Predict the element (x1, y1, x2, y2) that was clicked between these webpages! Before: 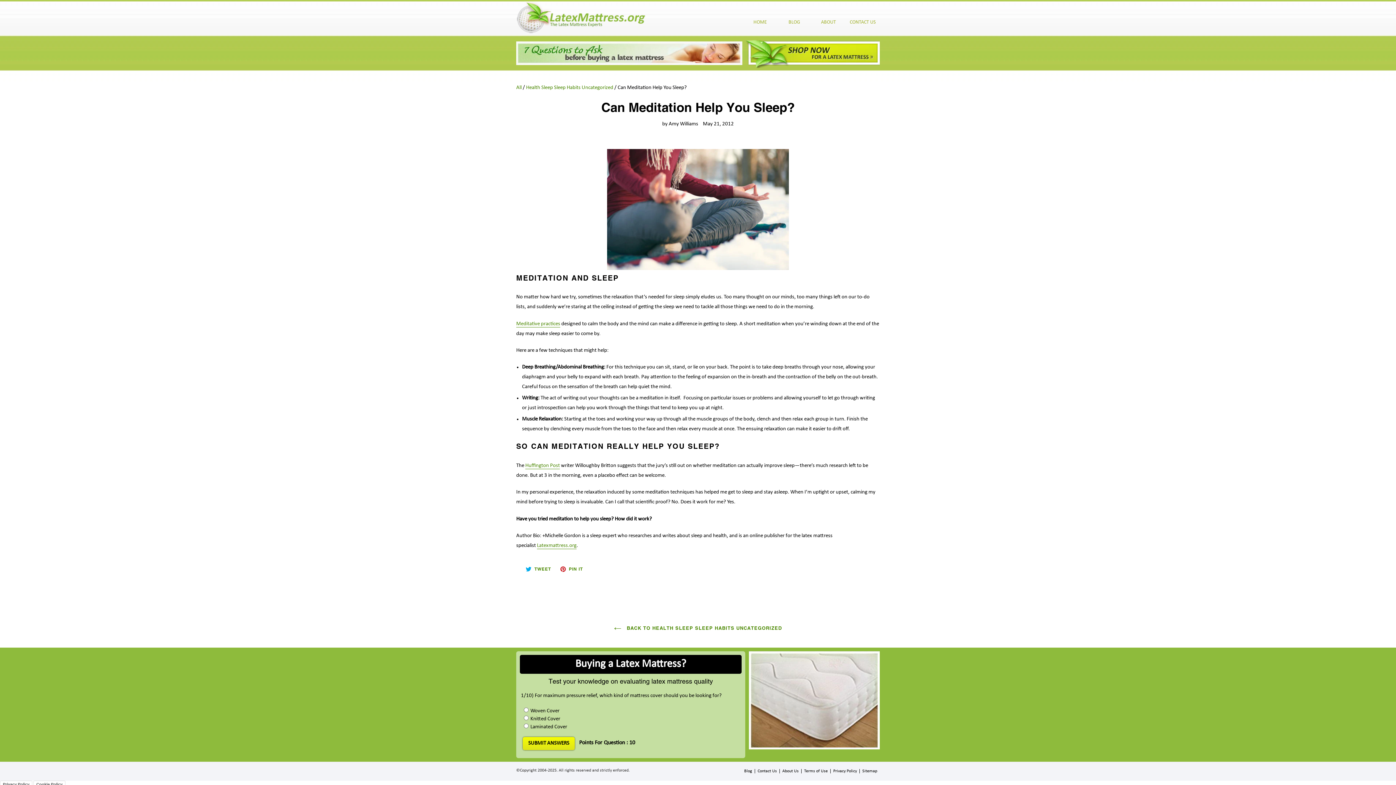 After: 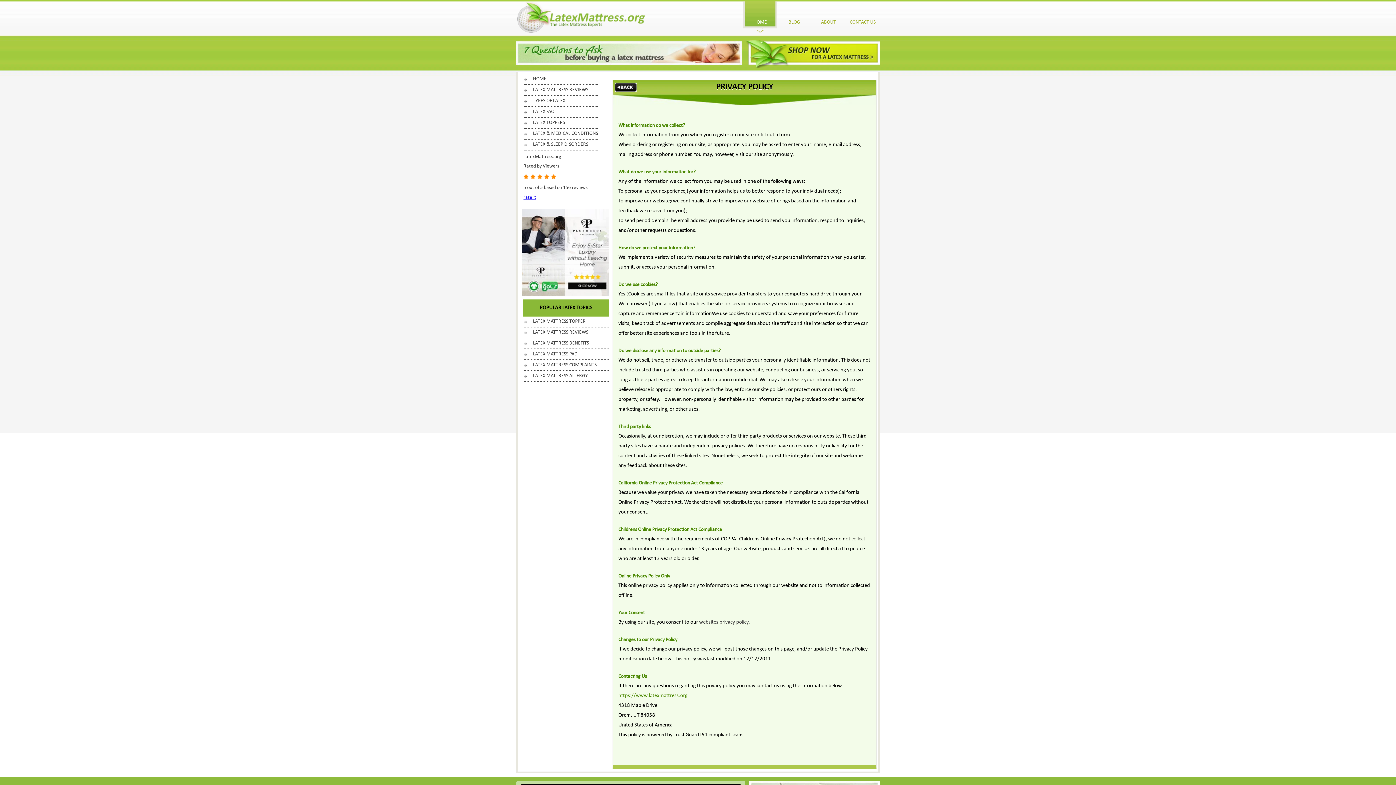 Action: label: Privacy Policy bbox: (830, 769, 860, 773)